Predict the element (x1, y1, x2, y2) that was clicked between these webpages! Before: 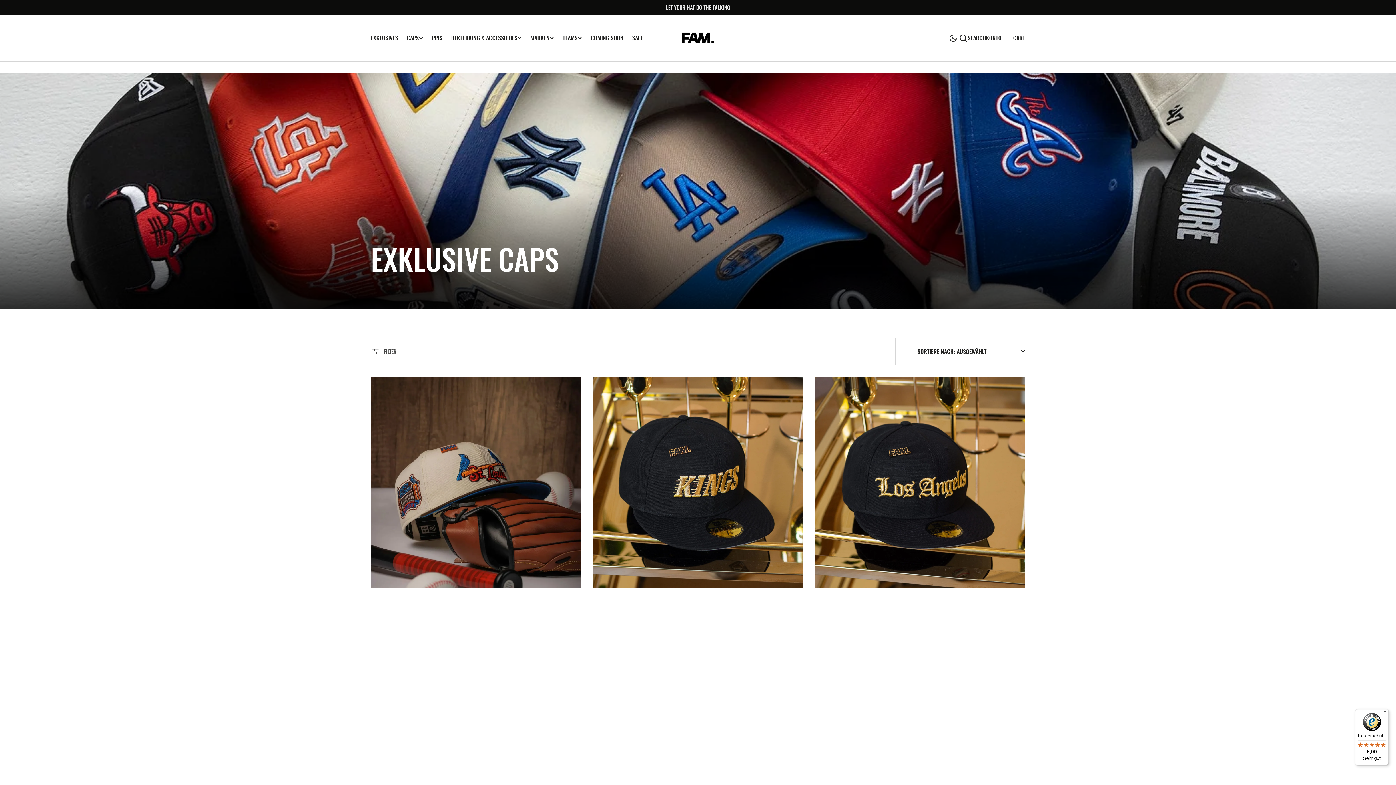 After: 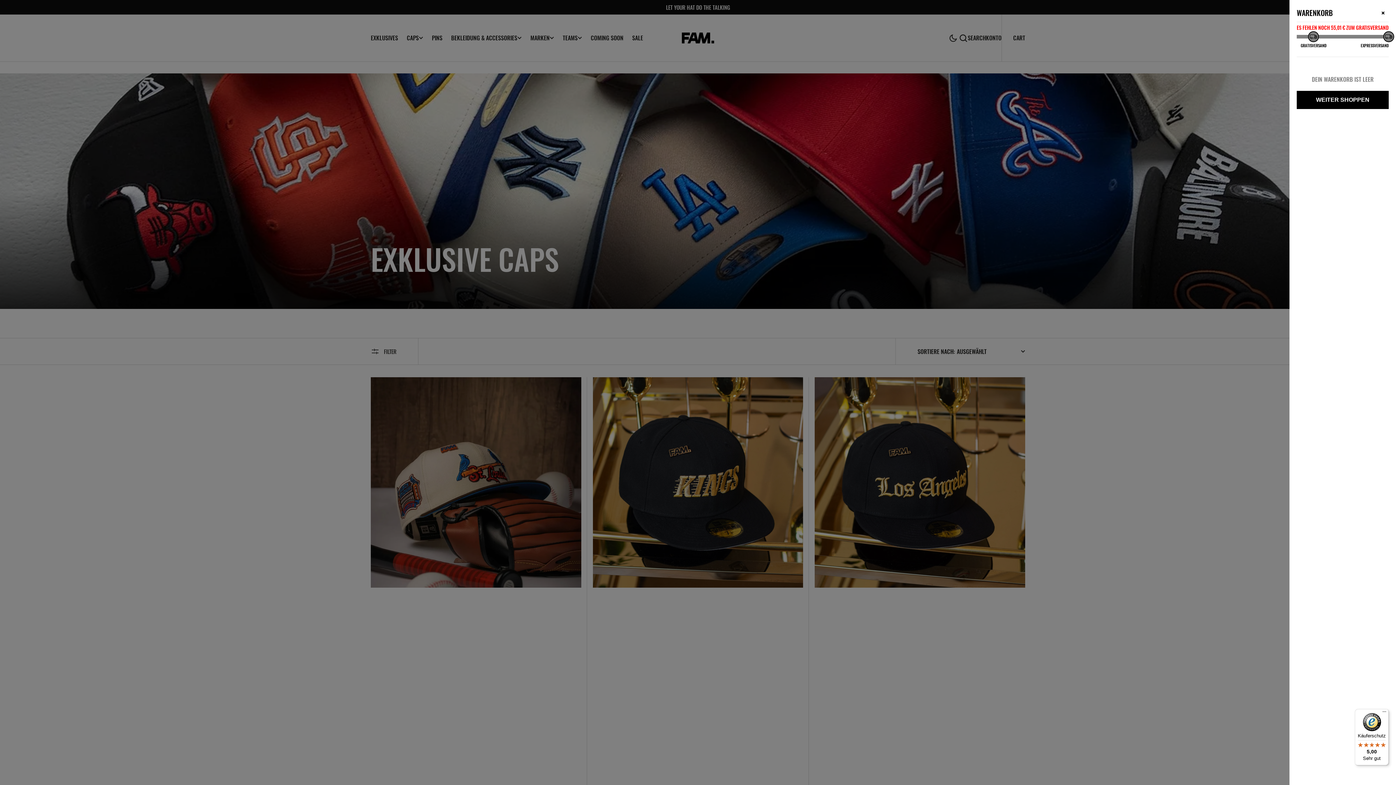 Action: bbox: (1013, 33, 1025, 42) label: Warenkorb öffnen